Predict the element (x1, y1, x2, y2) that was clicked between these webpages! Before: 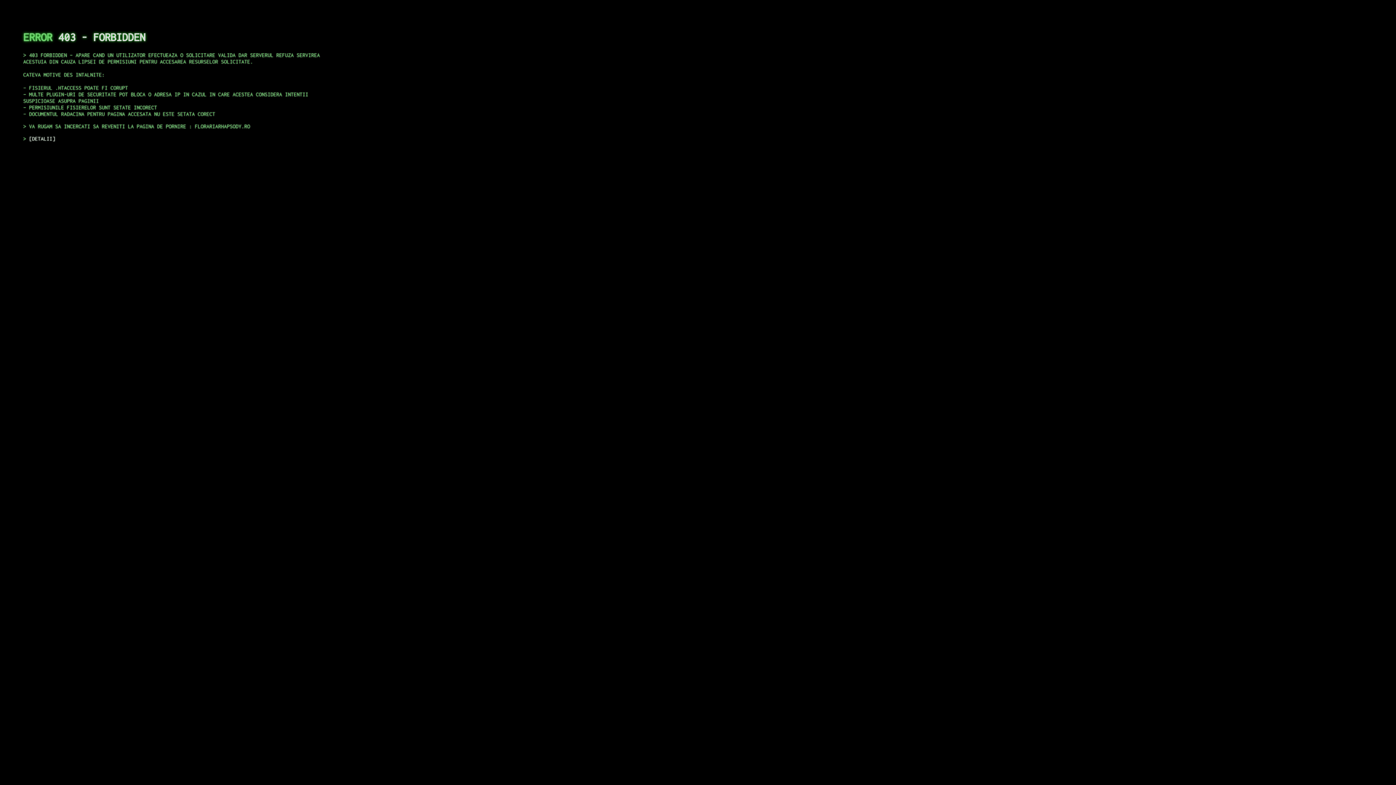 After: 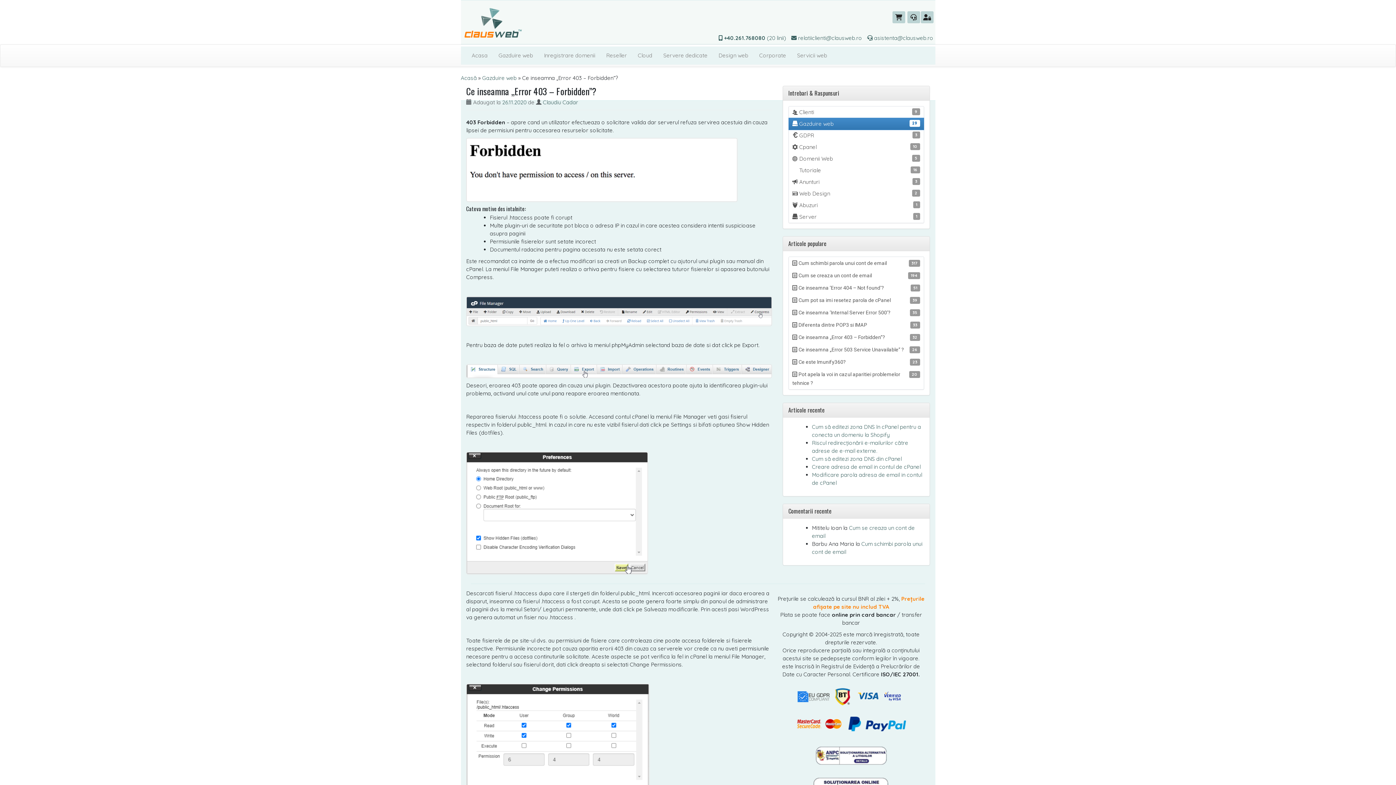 Action: label: DETALII bbox: (29, 135, 55, 141)